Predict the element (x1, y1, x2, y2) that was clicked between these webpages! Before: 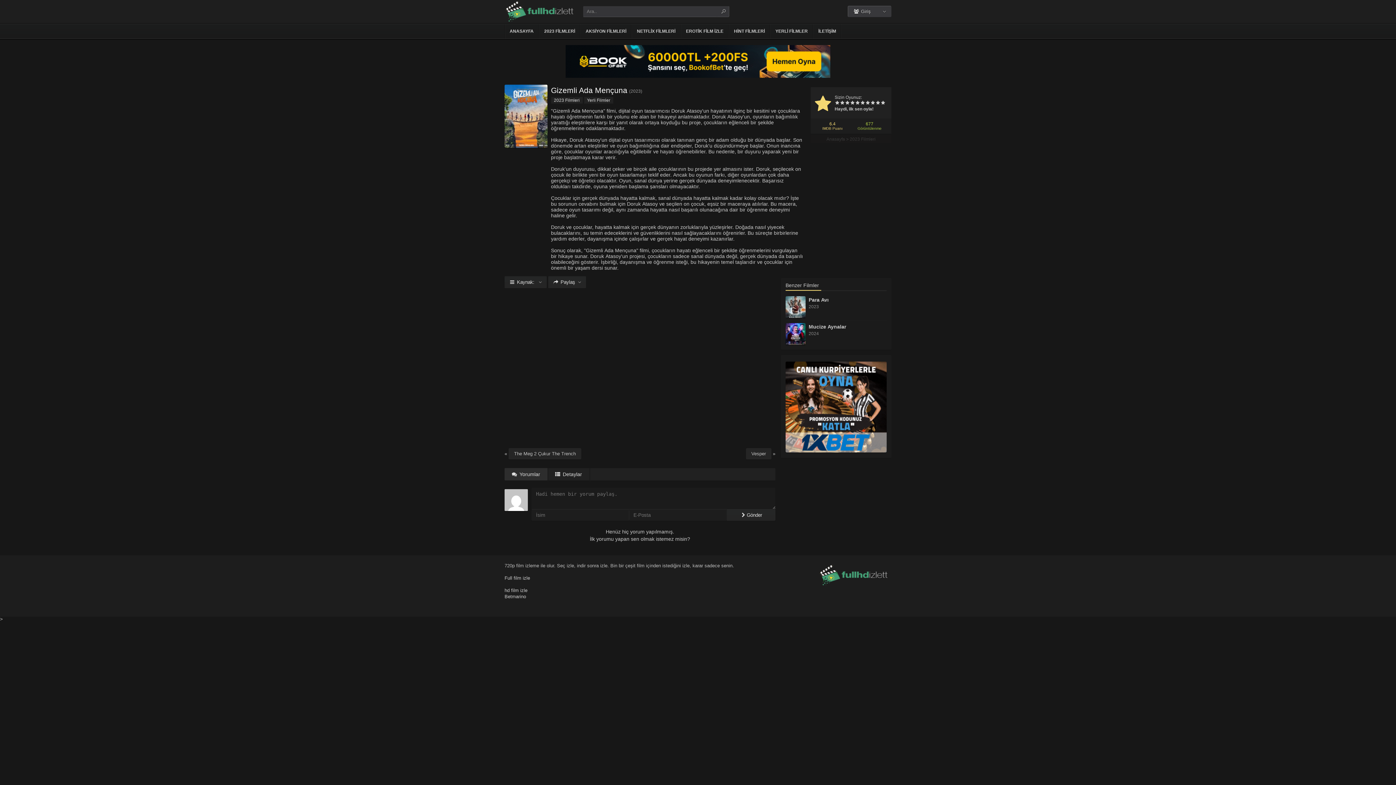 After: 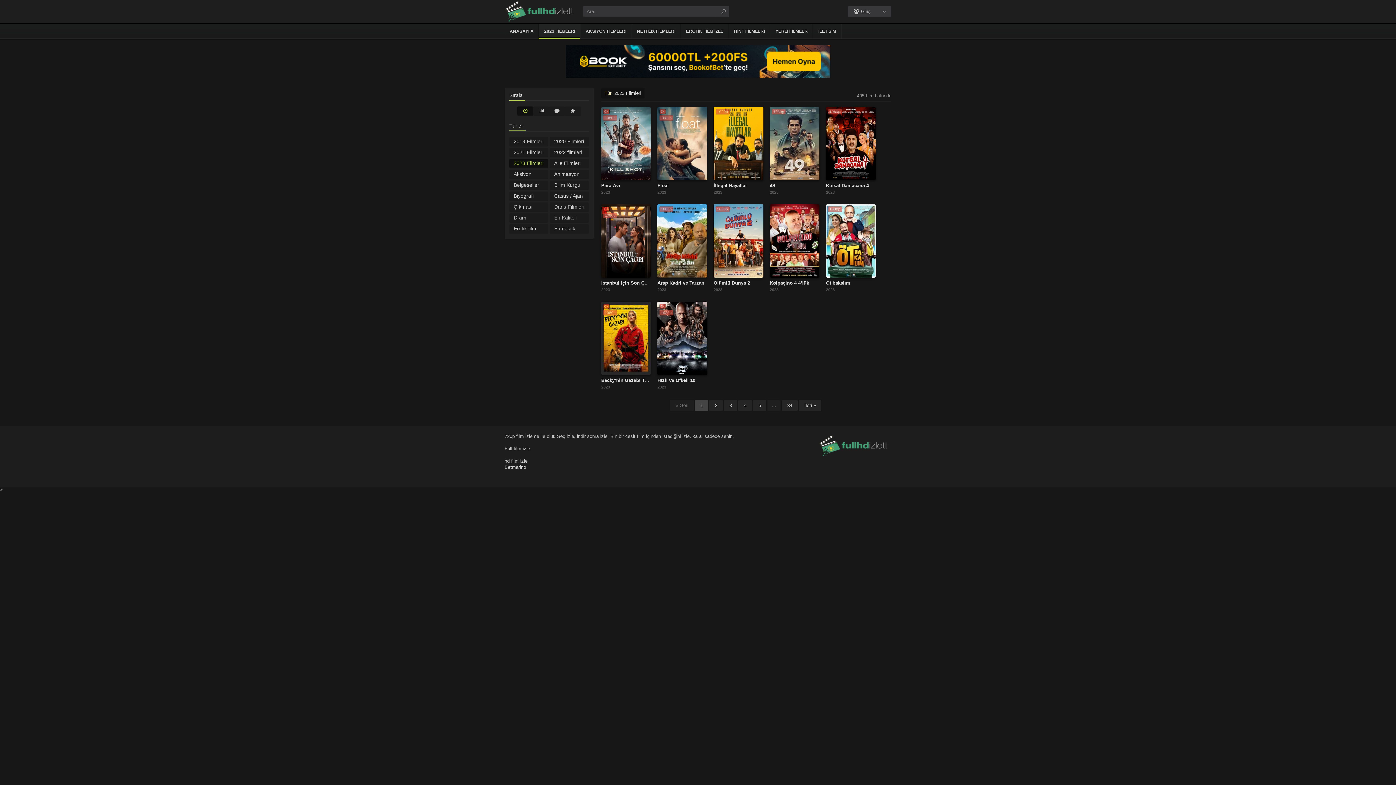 Action: label: 2023 FİLMLERİ bbox: (539, 24, 580, 38)